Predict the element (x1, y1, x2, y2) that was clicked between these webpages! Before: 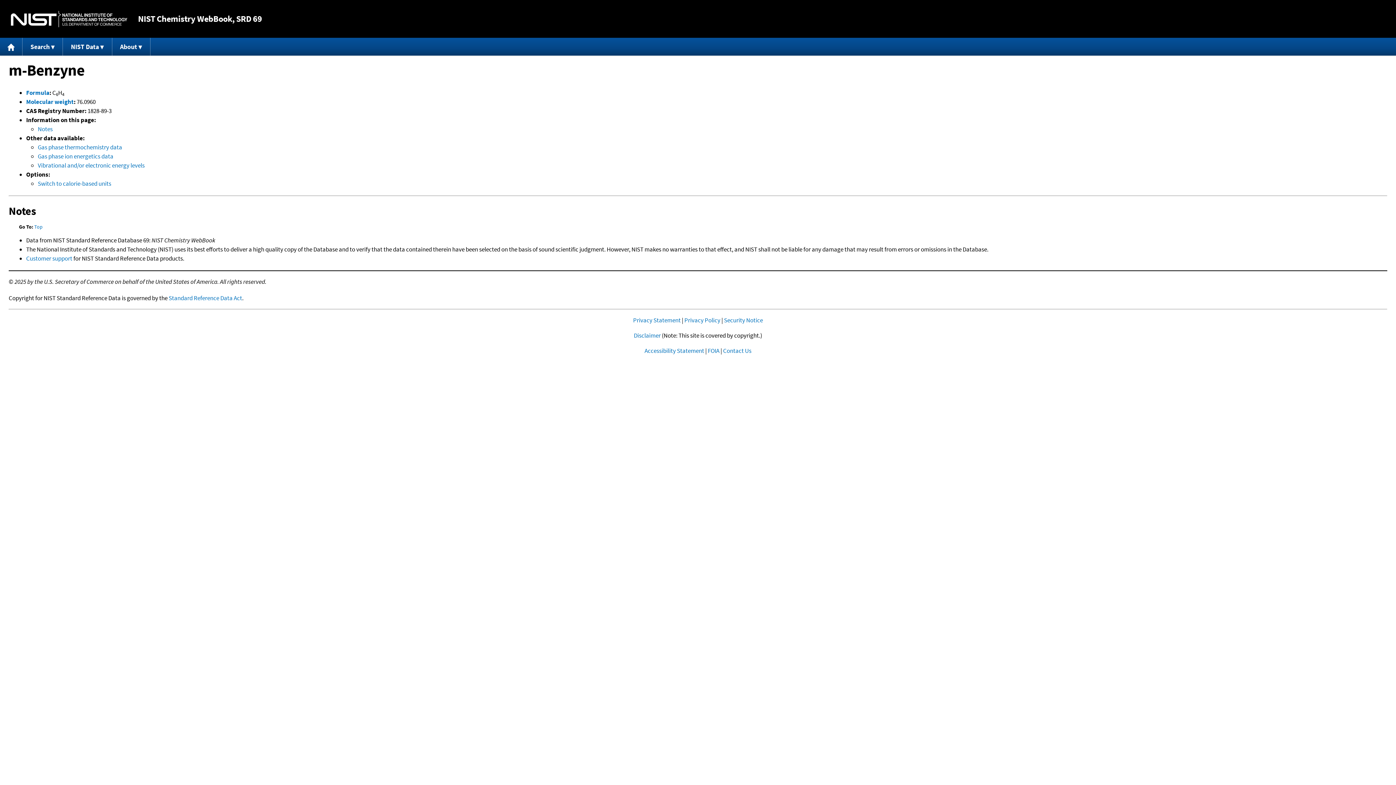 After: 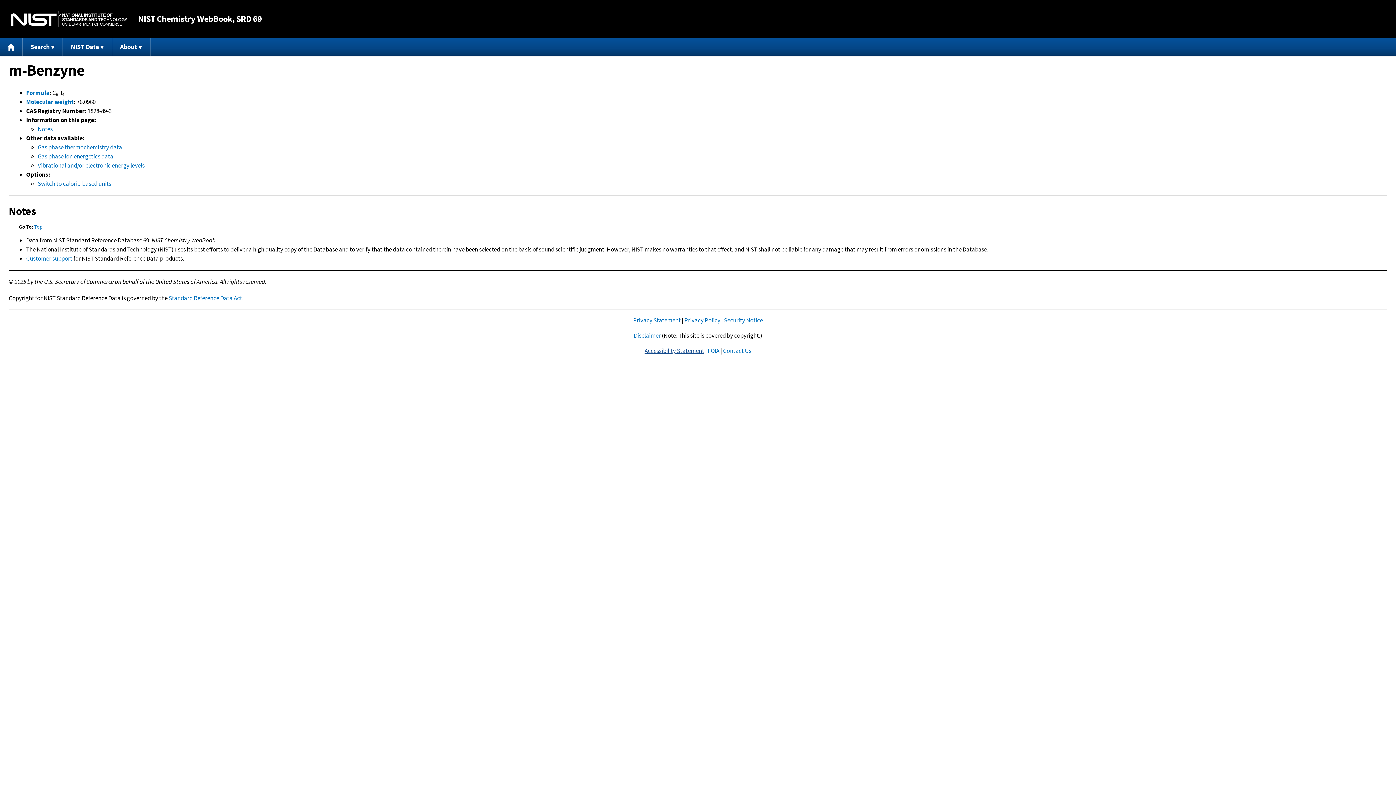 Action: bbox: (644, 346, 704, 354) label: Accessibility Statement